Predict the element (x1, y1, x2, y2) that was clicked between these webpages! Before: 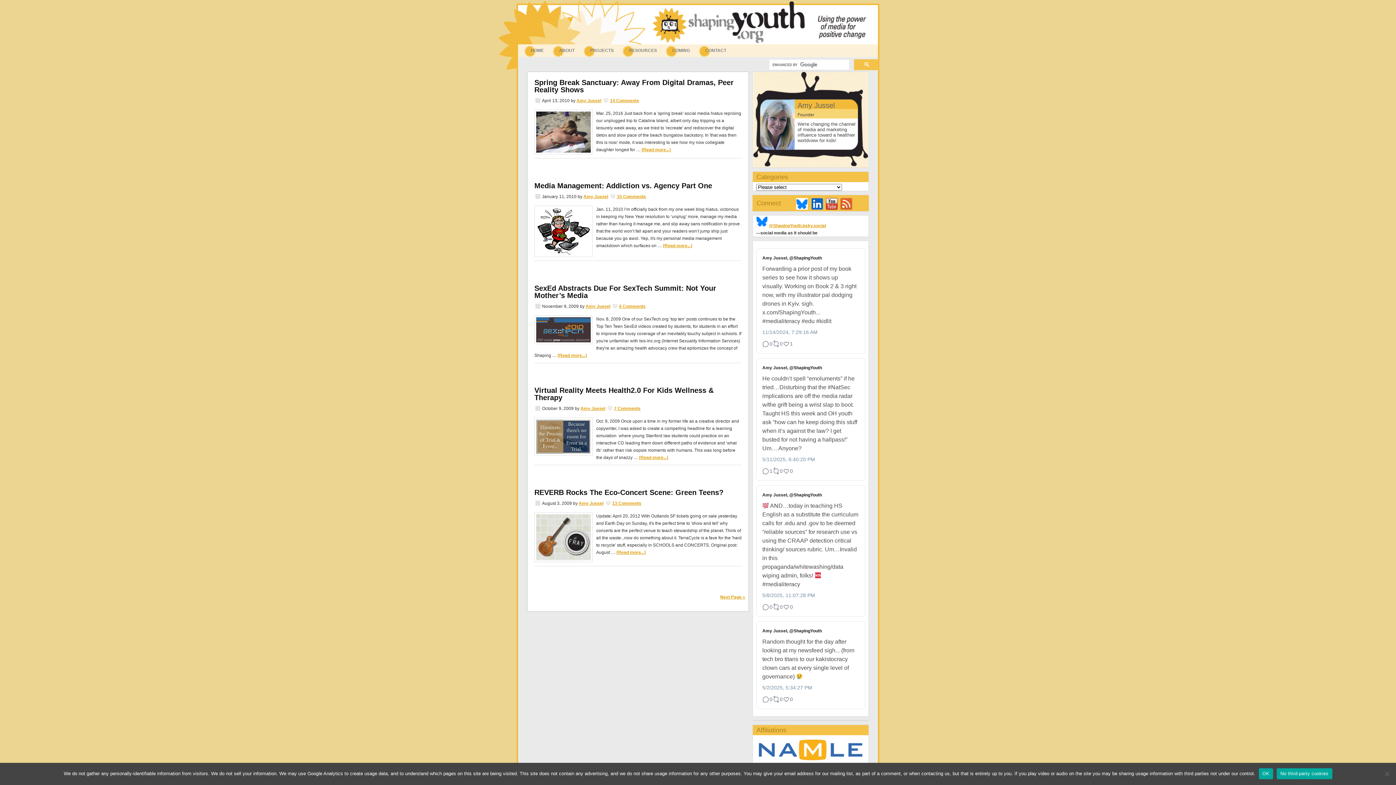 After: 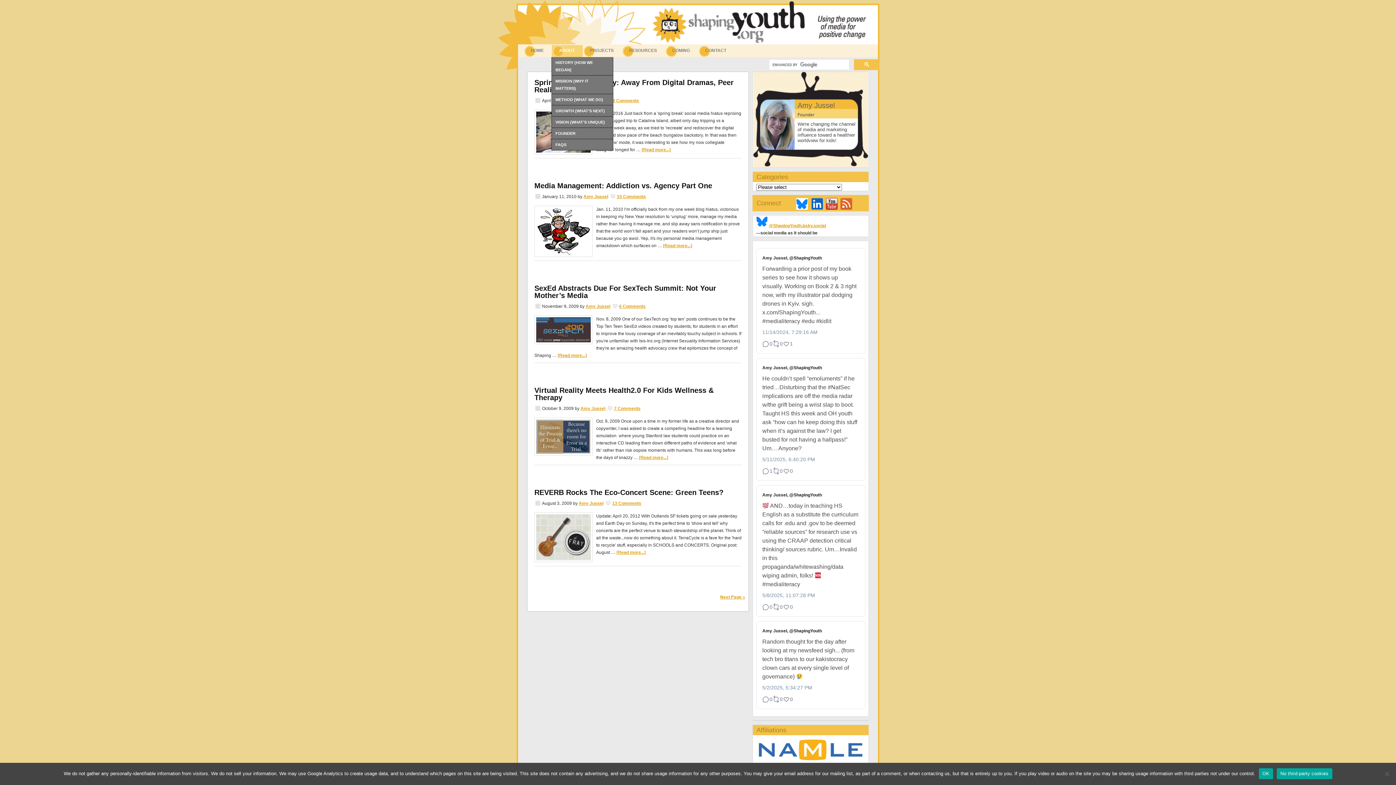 Action: bbox: (552, 44, 582, 57) label: ABOUT
»